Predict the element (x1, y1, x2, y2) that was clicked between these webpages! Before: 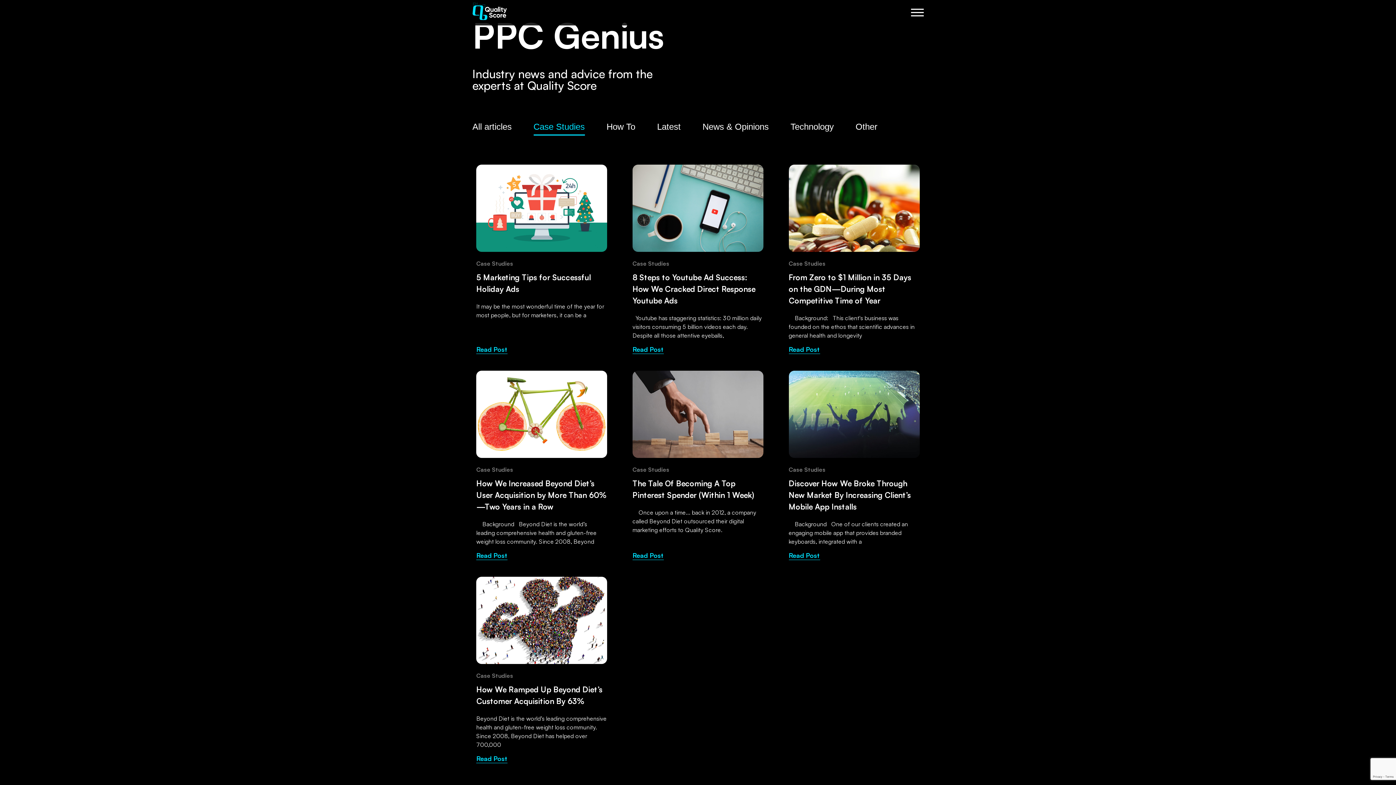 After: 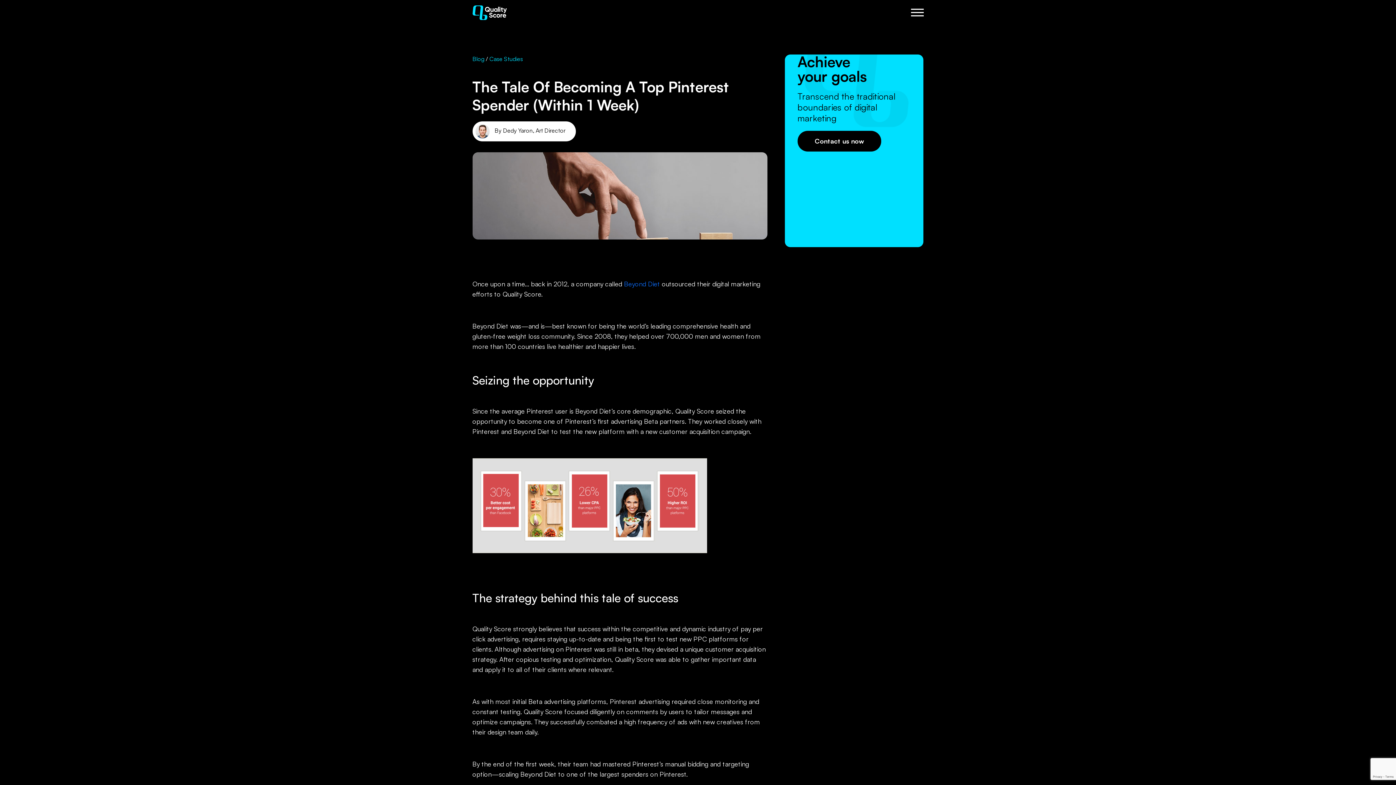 Action: label: Read Post bbox: (632, 551, 663, 560)